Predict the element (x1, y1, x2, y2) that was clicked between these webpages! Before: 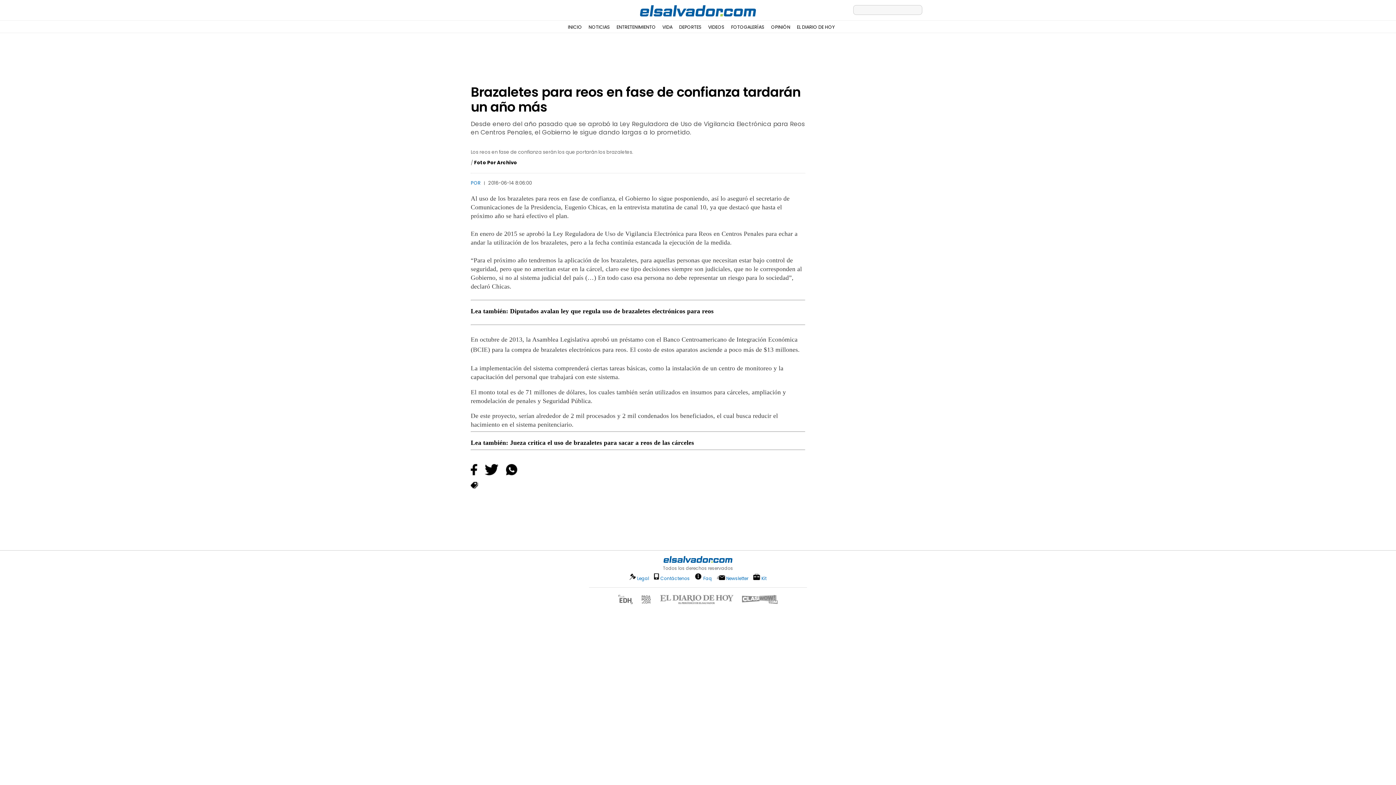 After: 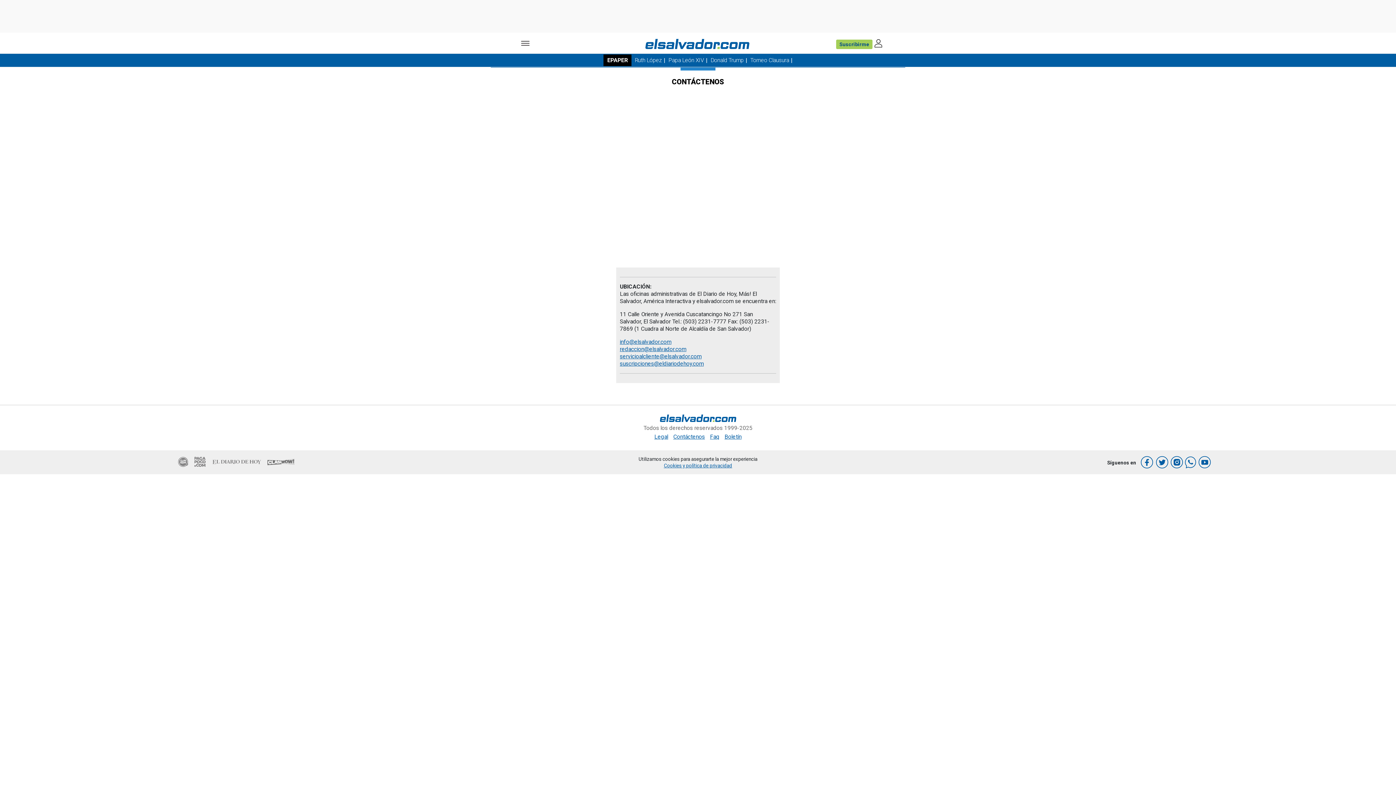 Action: bbox: (654, 575, 690, 581) label: Contáctenos